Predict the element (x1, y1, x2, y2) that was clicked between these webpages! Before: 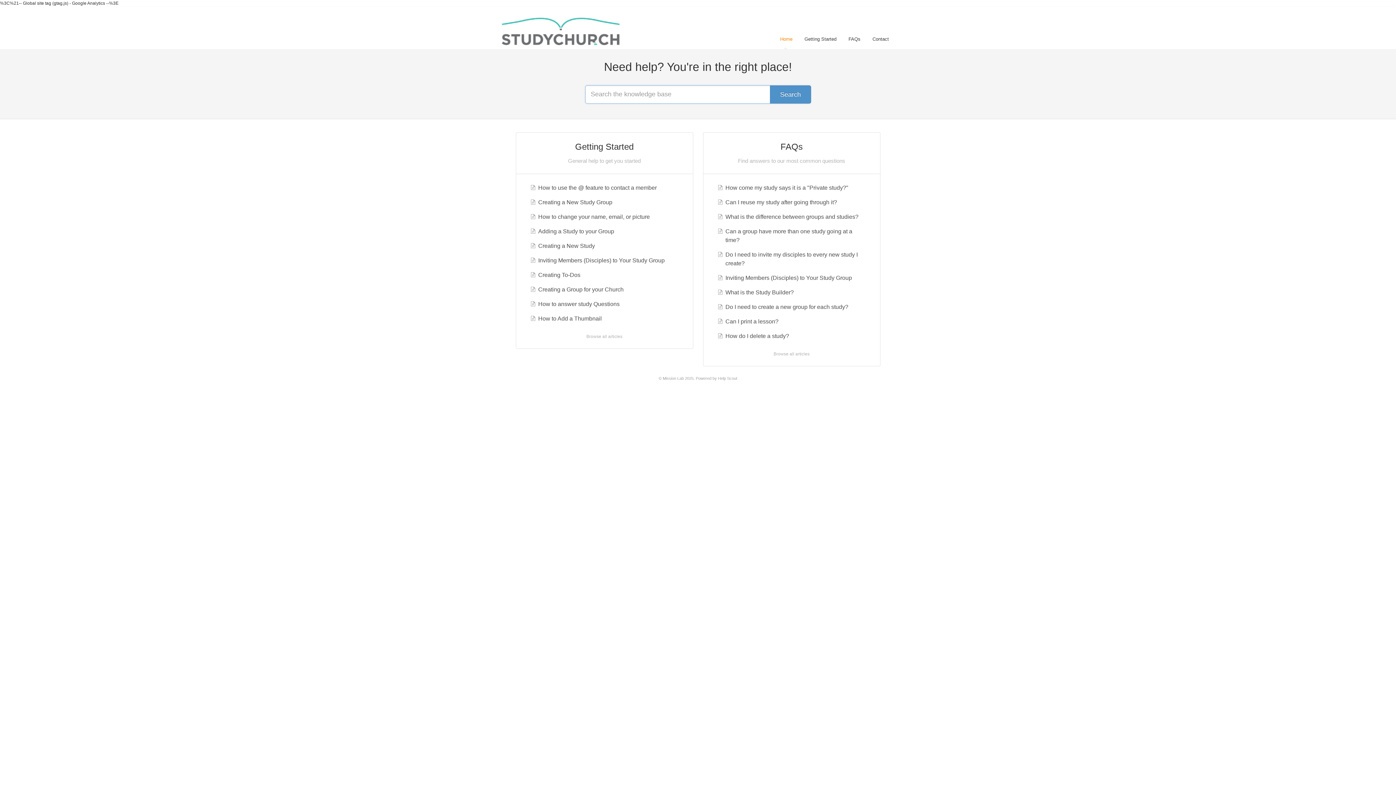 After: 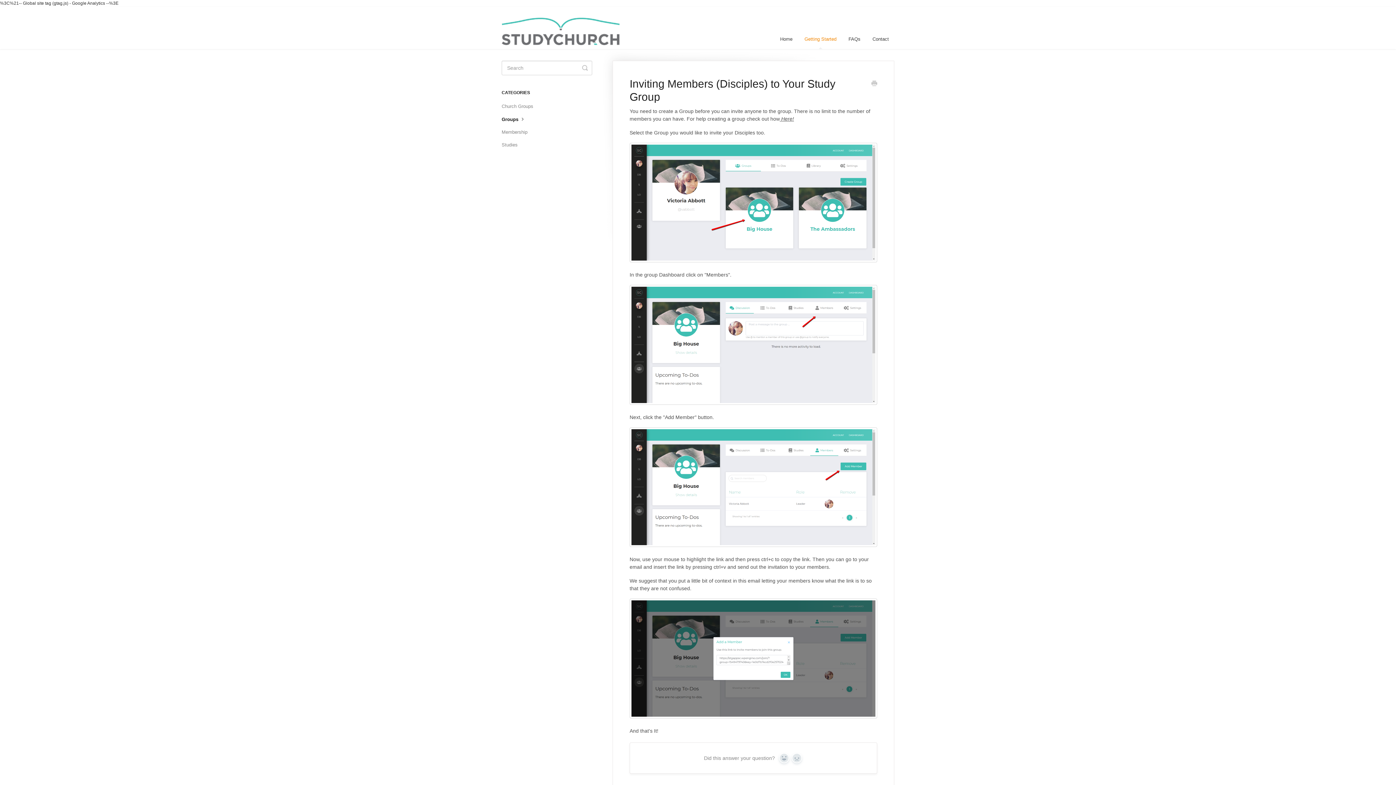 Action: bbox: (530, 257, 664, 263) label: Inviting Members (Disciples) to Your Study Group